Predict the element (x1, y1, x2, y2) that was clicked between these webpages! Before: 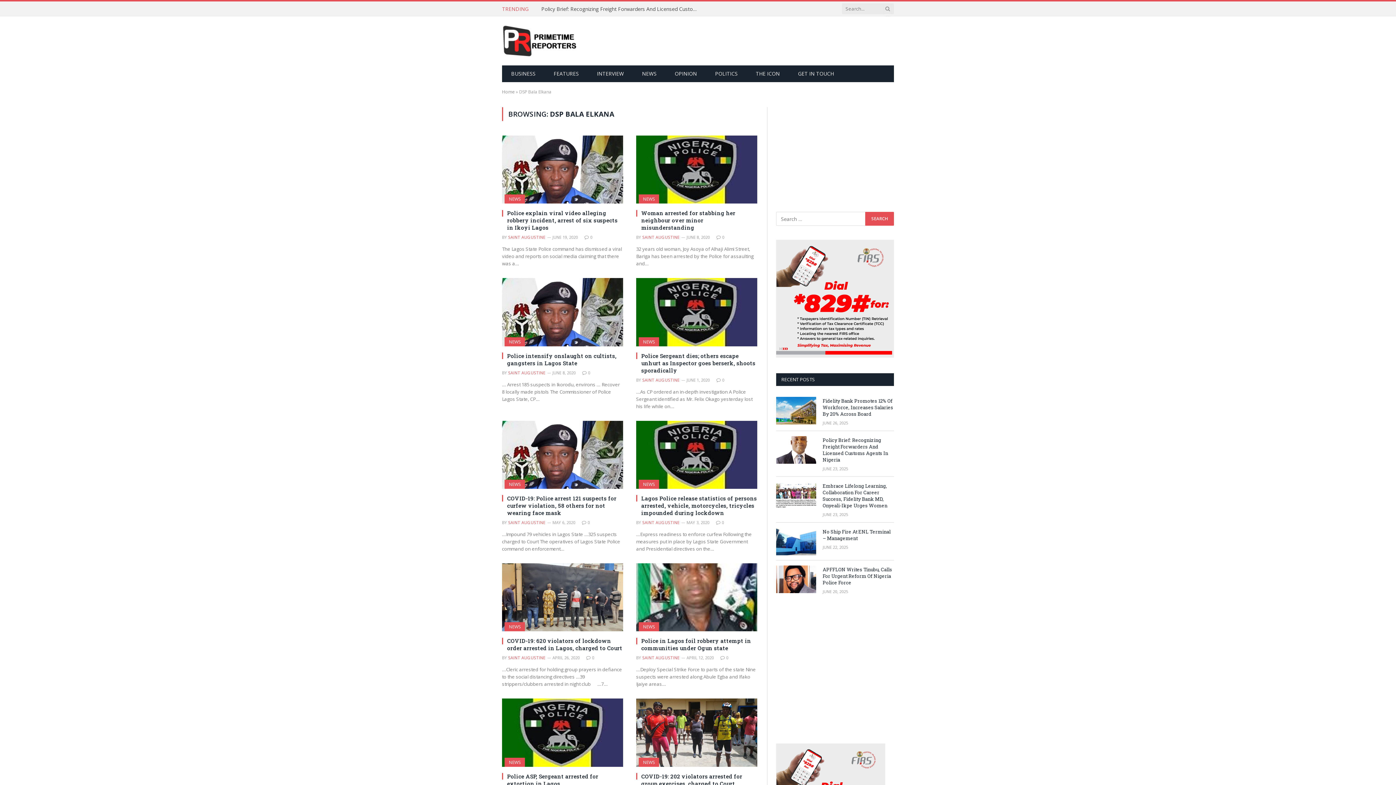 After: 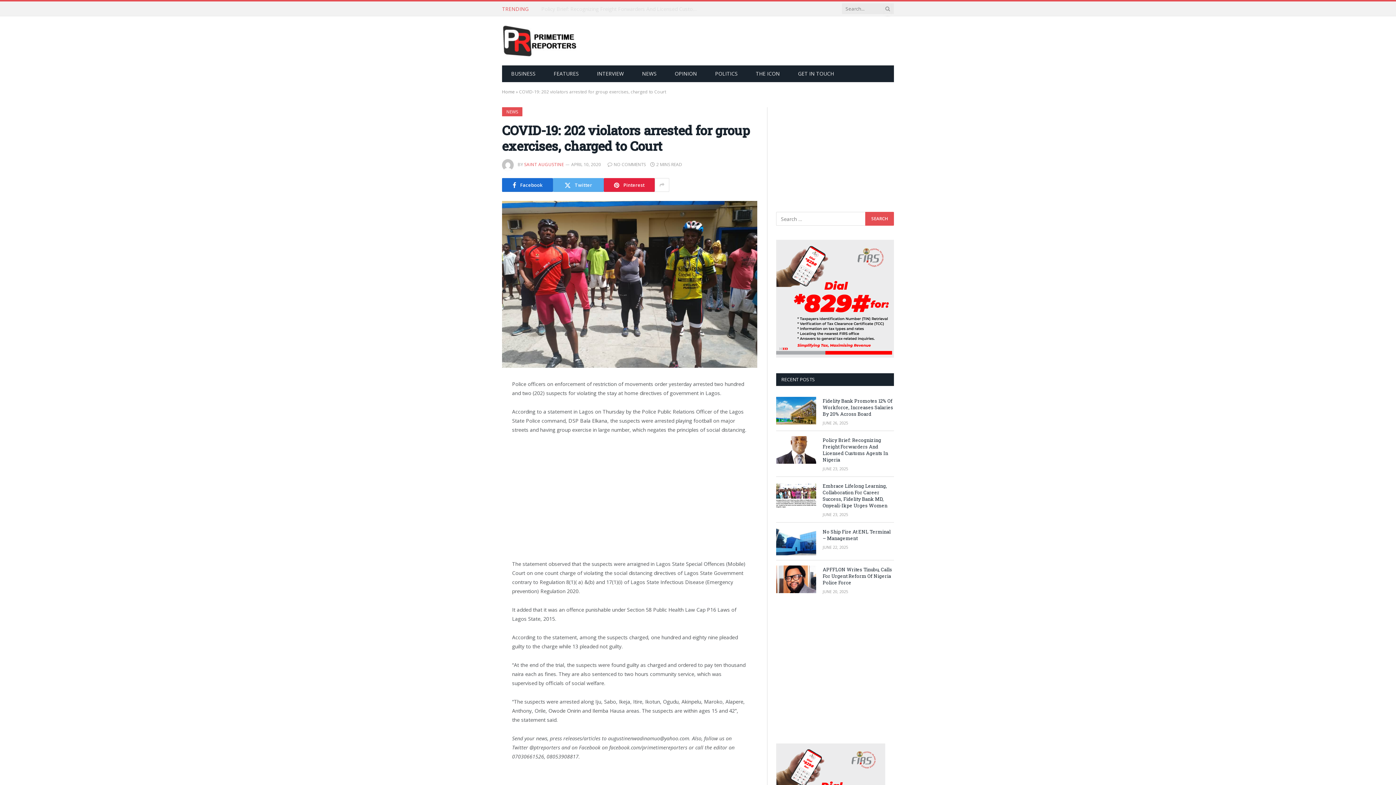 Action: bbox: (641, 772, 757, 787) label: COVID-19: 202 violators arrested for group exercises, charged to Court